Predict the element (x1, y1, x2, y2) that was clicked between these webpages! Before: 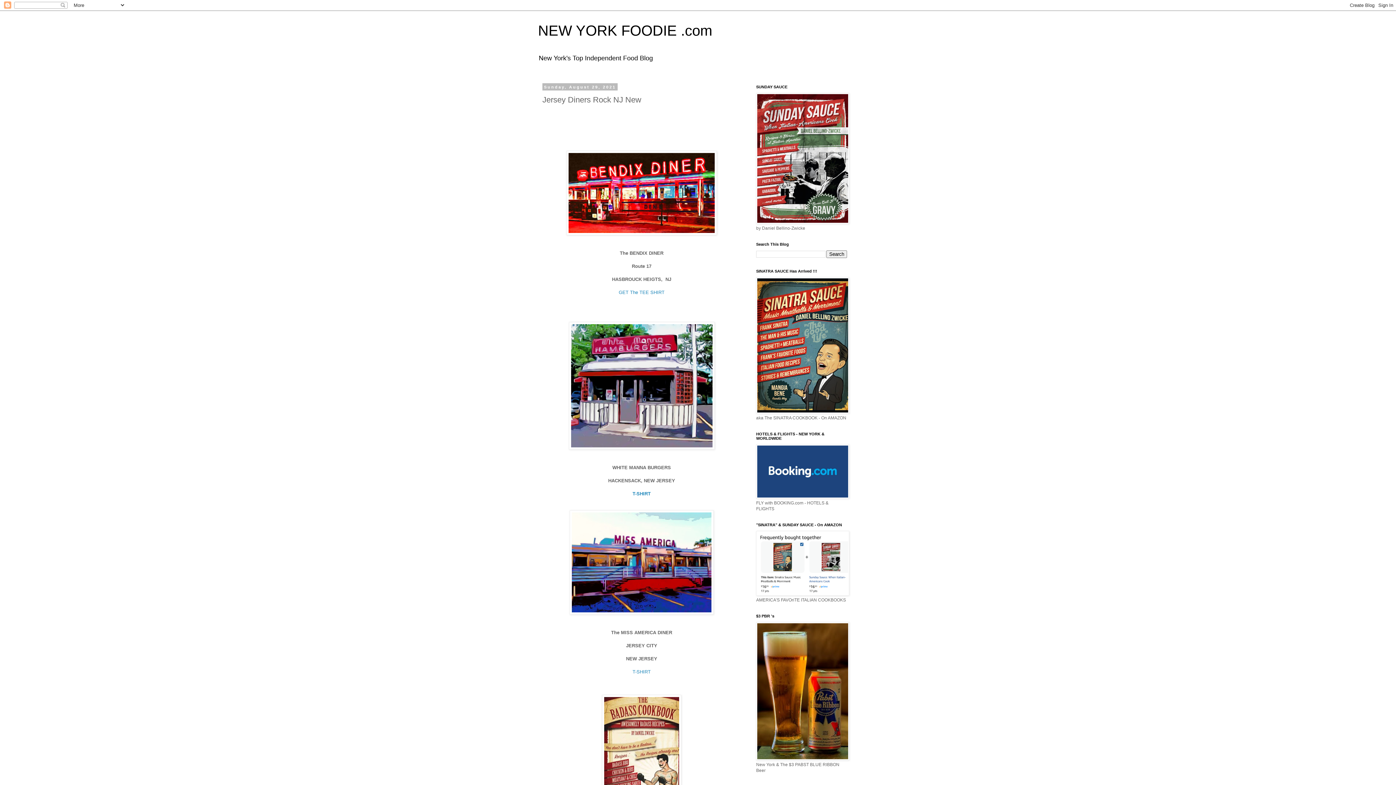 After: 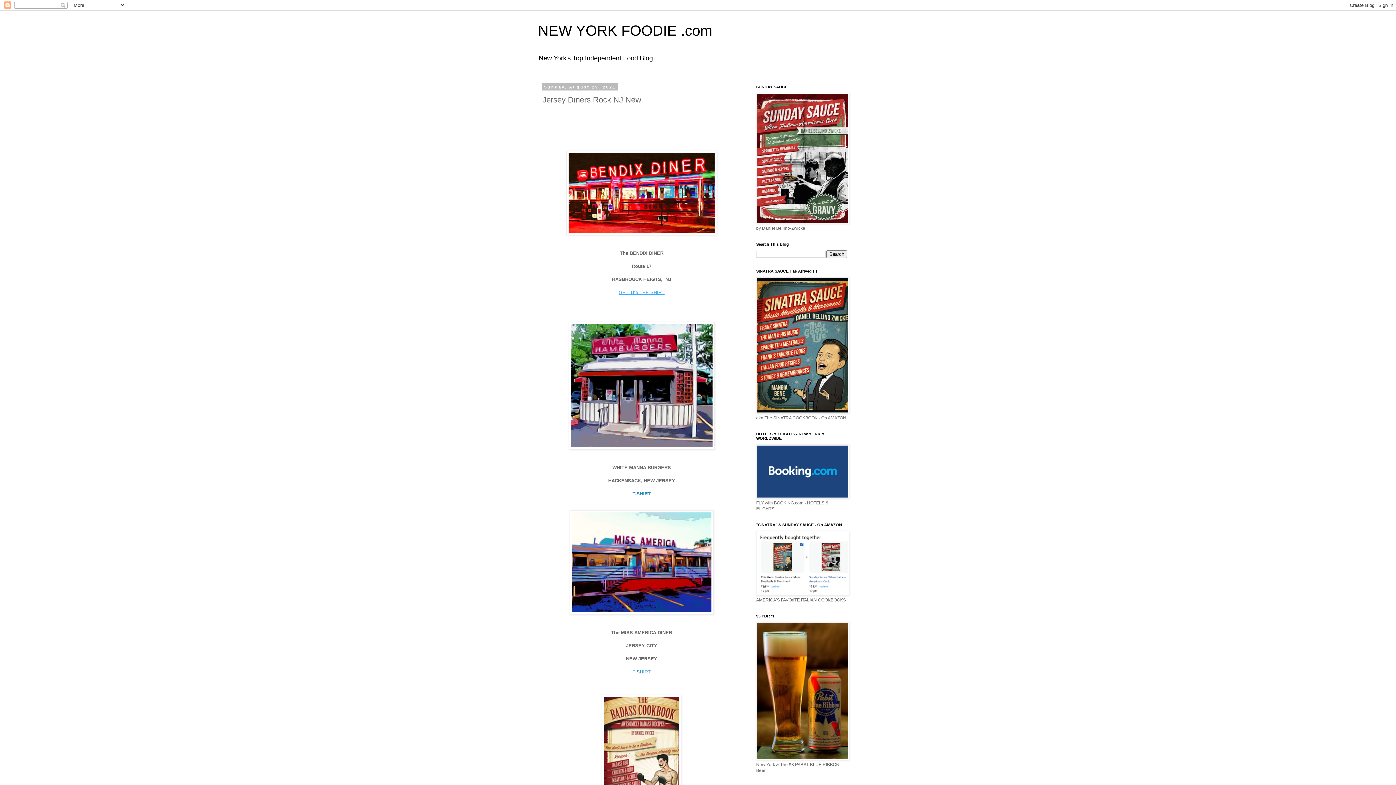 Action: label: GET The TEE SHIRT bbox: (618, 289, 664, 295)